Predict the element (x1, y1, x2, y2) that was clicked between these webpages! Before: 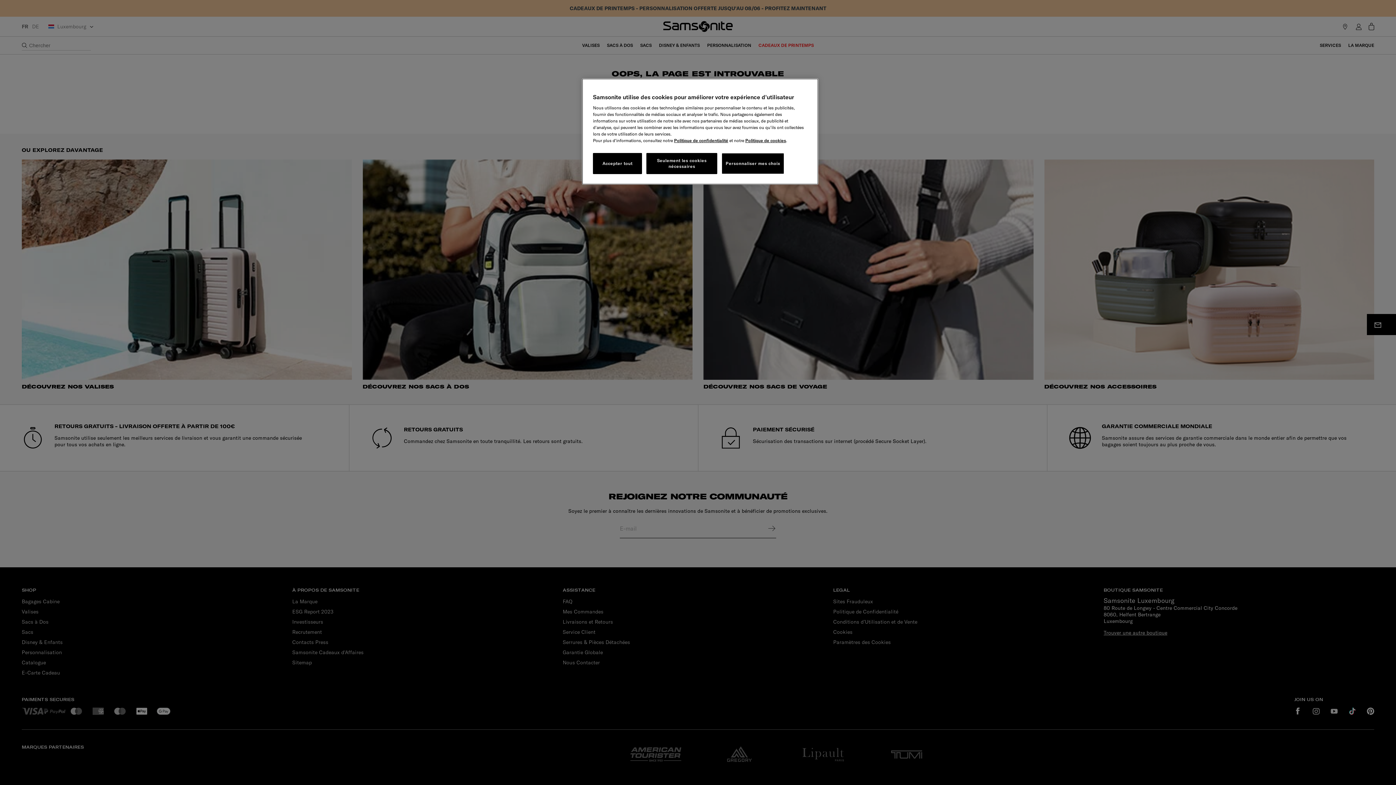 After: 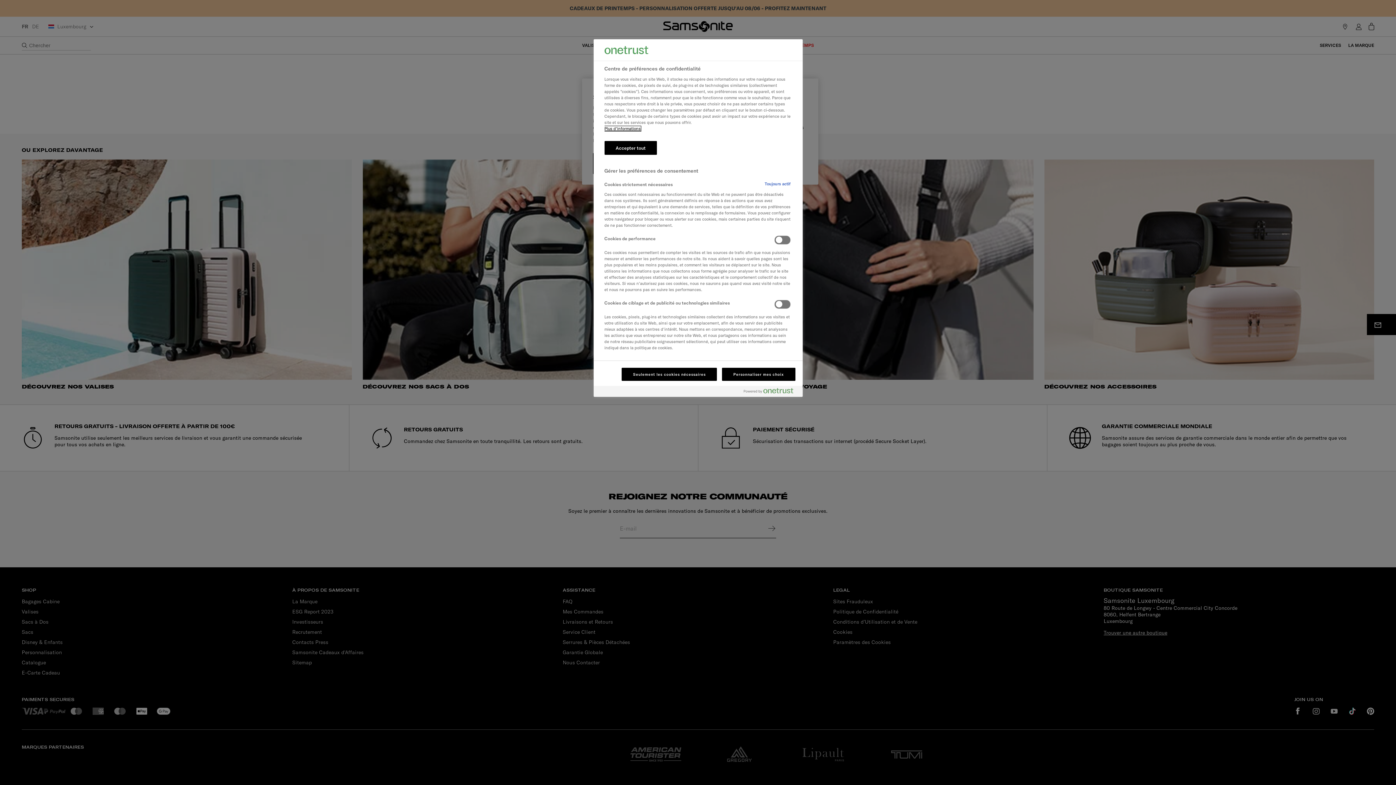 Action: bbox: (721, 153, 784, 174) label: Personnaliser mes choix